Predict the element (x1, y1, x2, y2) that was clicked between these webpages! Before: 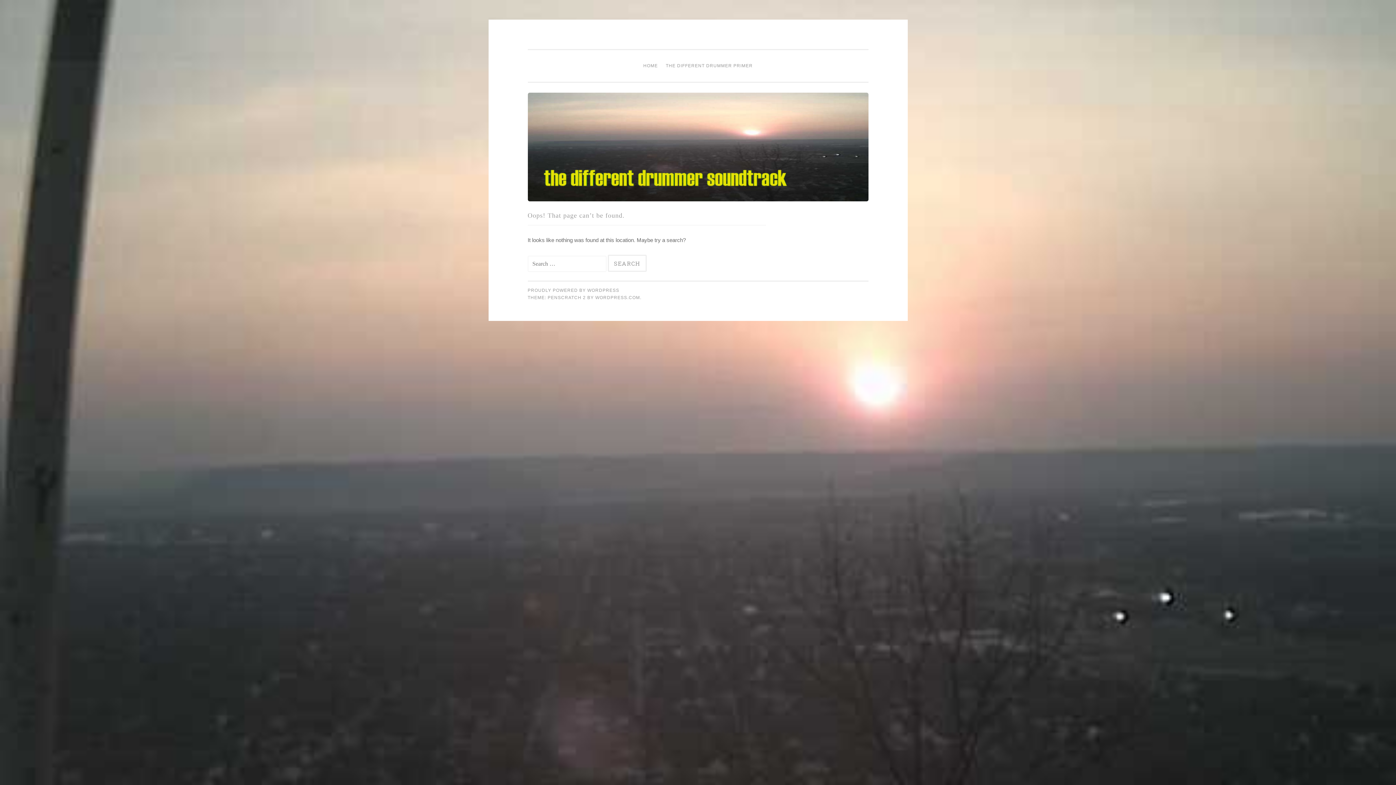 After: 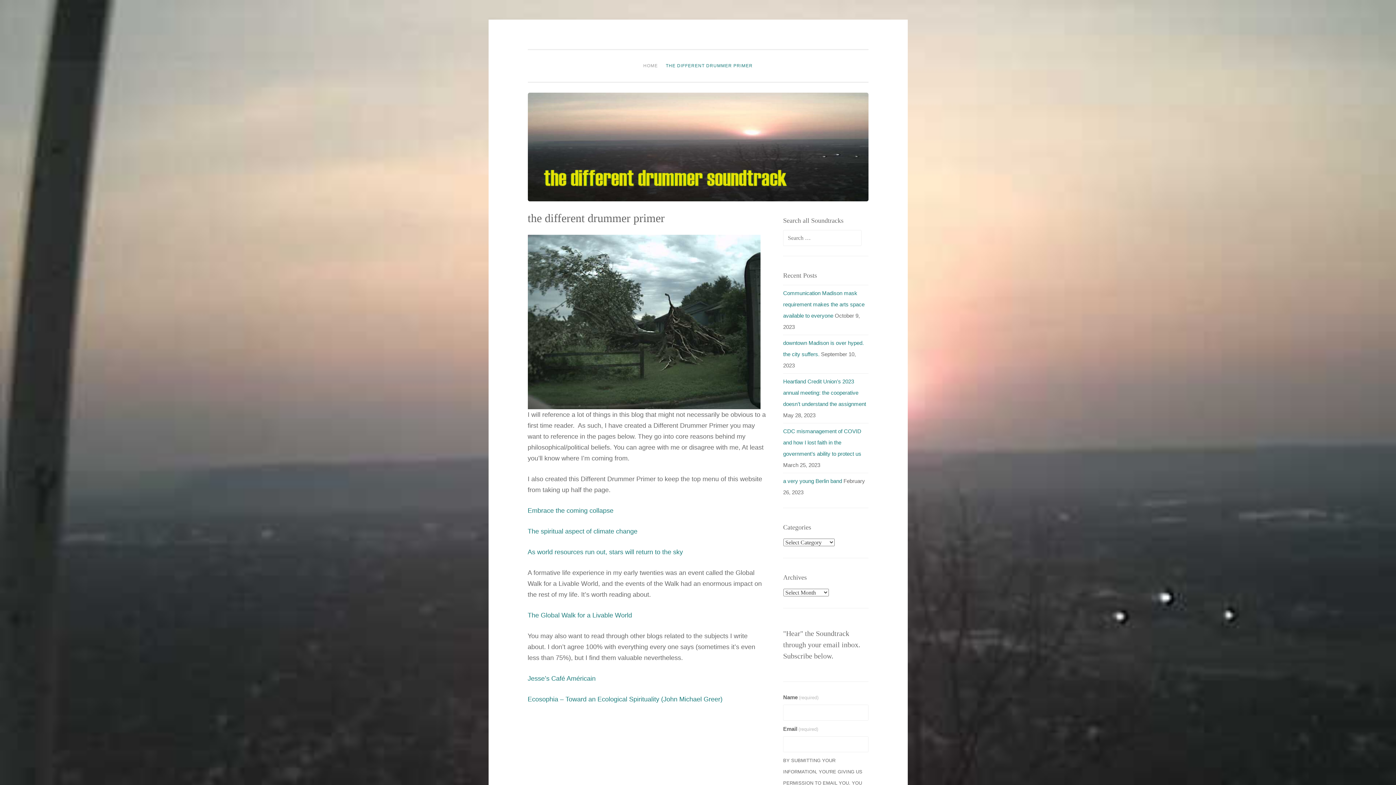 Action: label: THE DIFFERENT DRUMMER PRIMER bbox: (662, 58, 756, 73)